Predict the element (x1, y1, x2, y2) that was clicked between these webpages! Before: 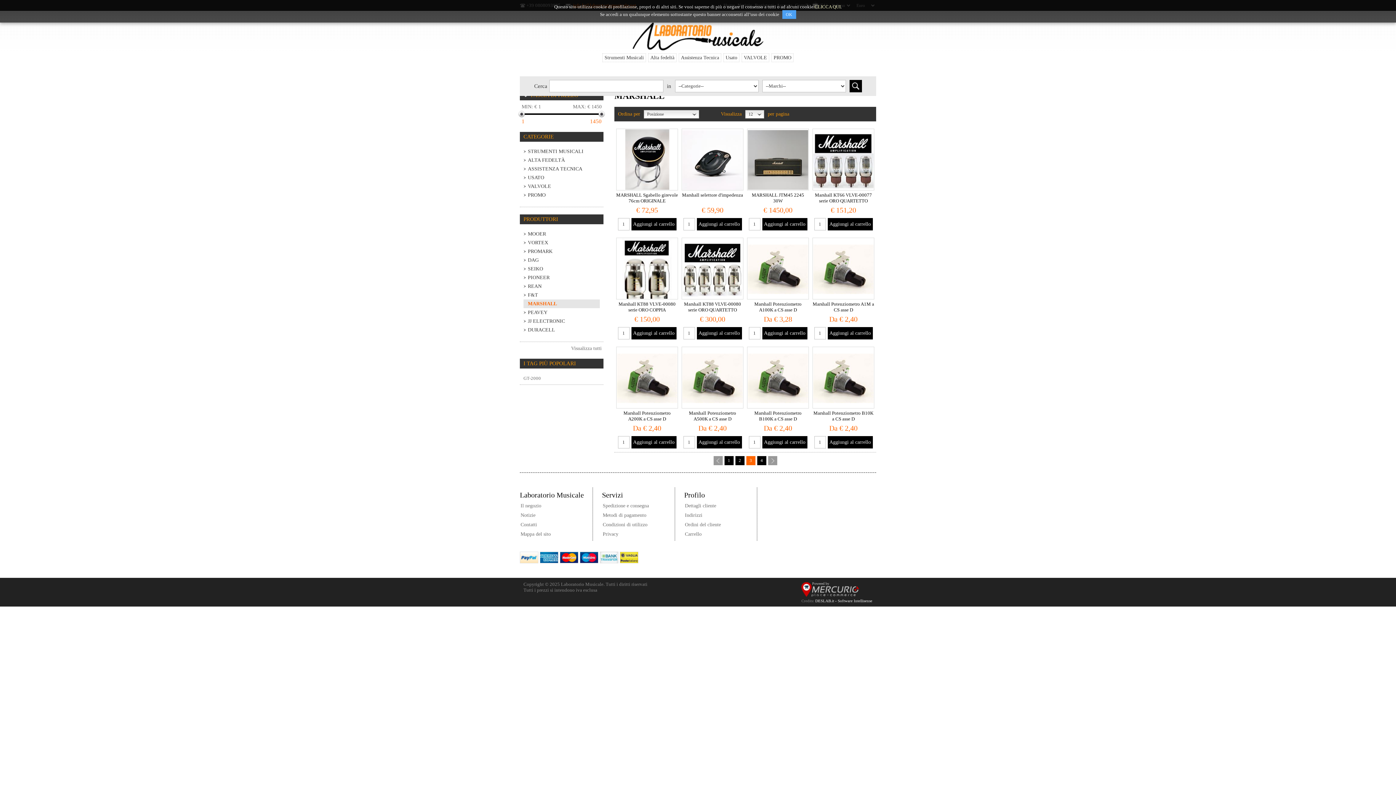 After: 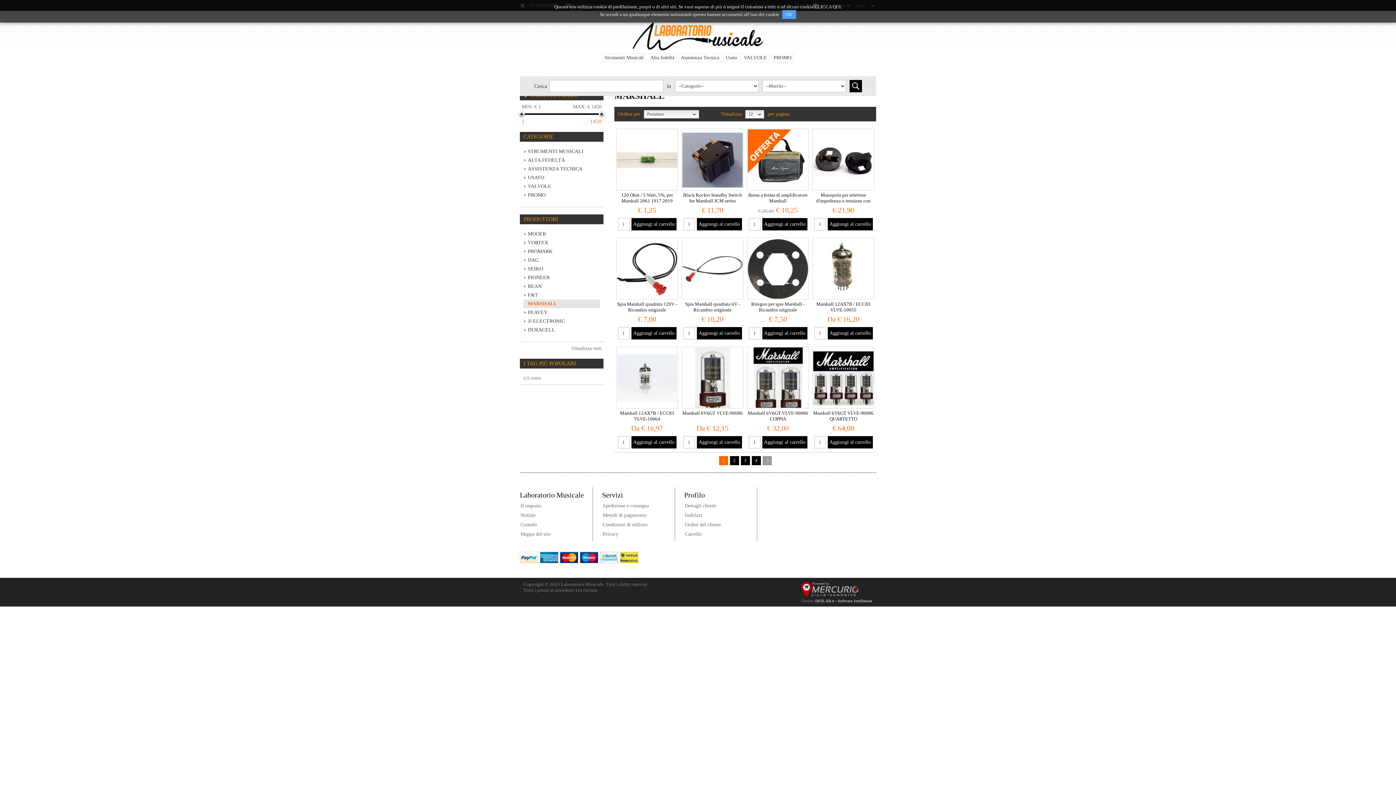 Action: bbox: (724, 456, 733, 465) label: 1